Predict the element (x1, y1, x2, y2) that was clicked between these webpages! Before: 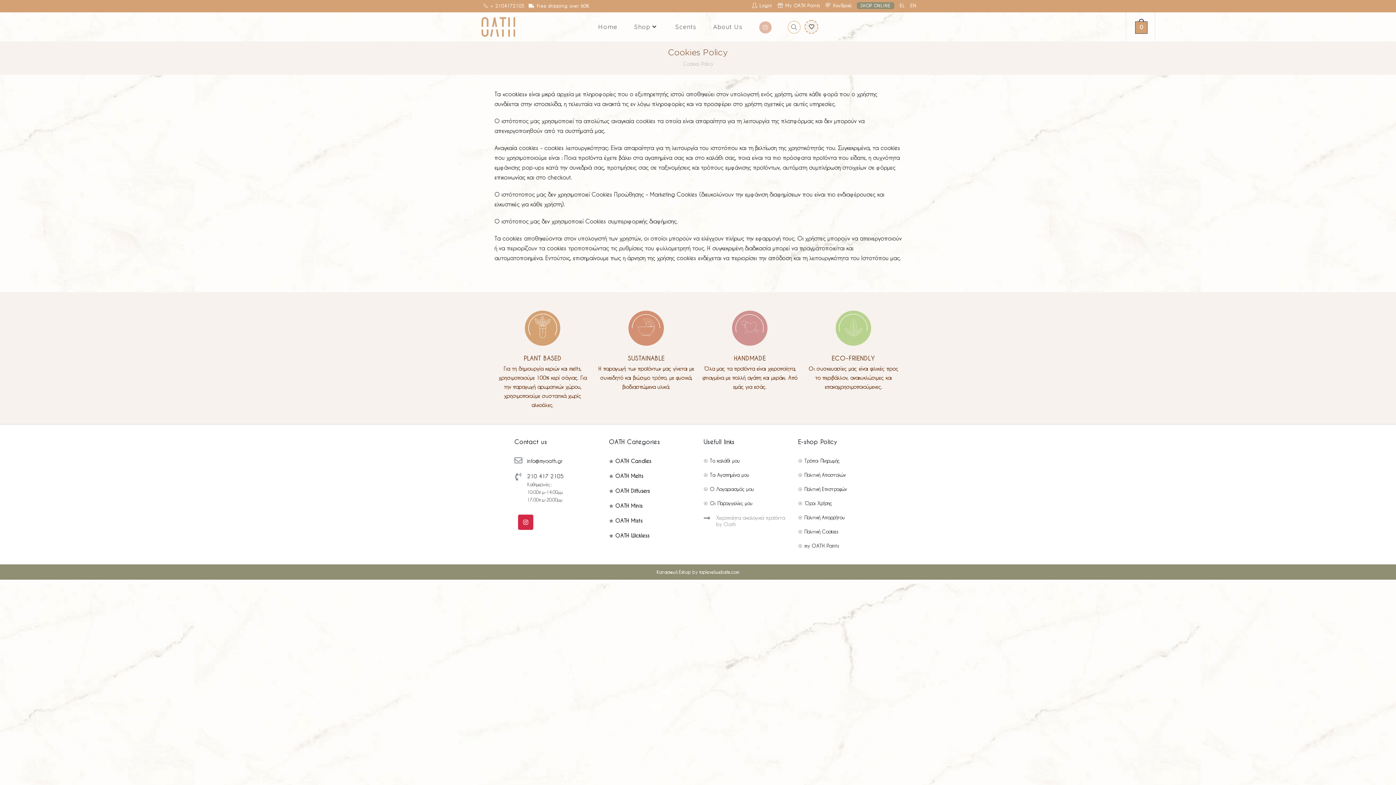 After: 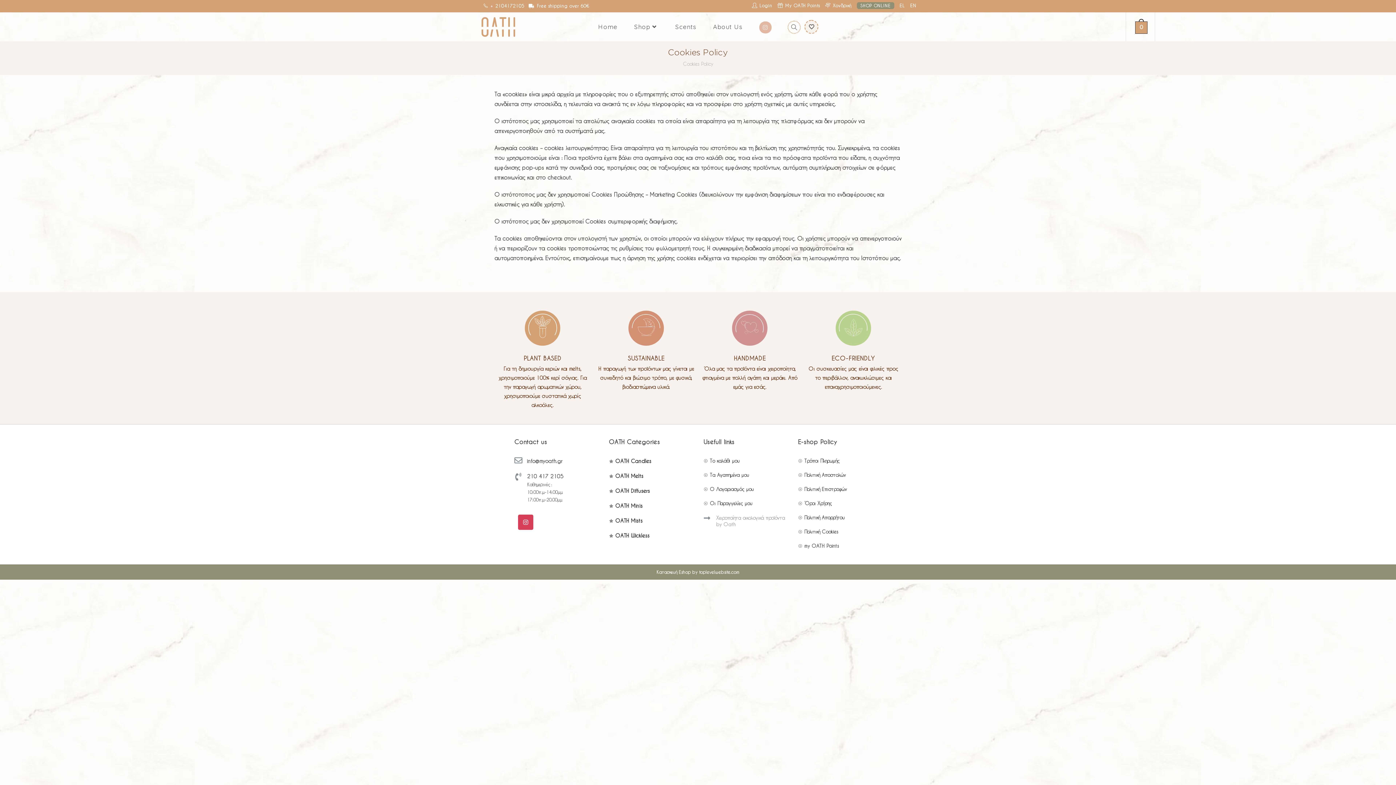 Action: bbox: (518, 514, 533, 530) label: Instagram